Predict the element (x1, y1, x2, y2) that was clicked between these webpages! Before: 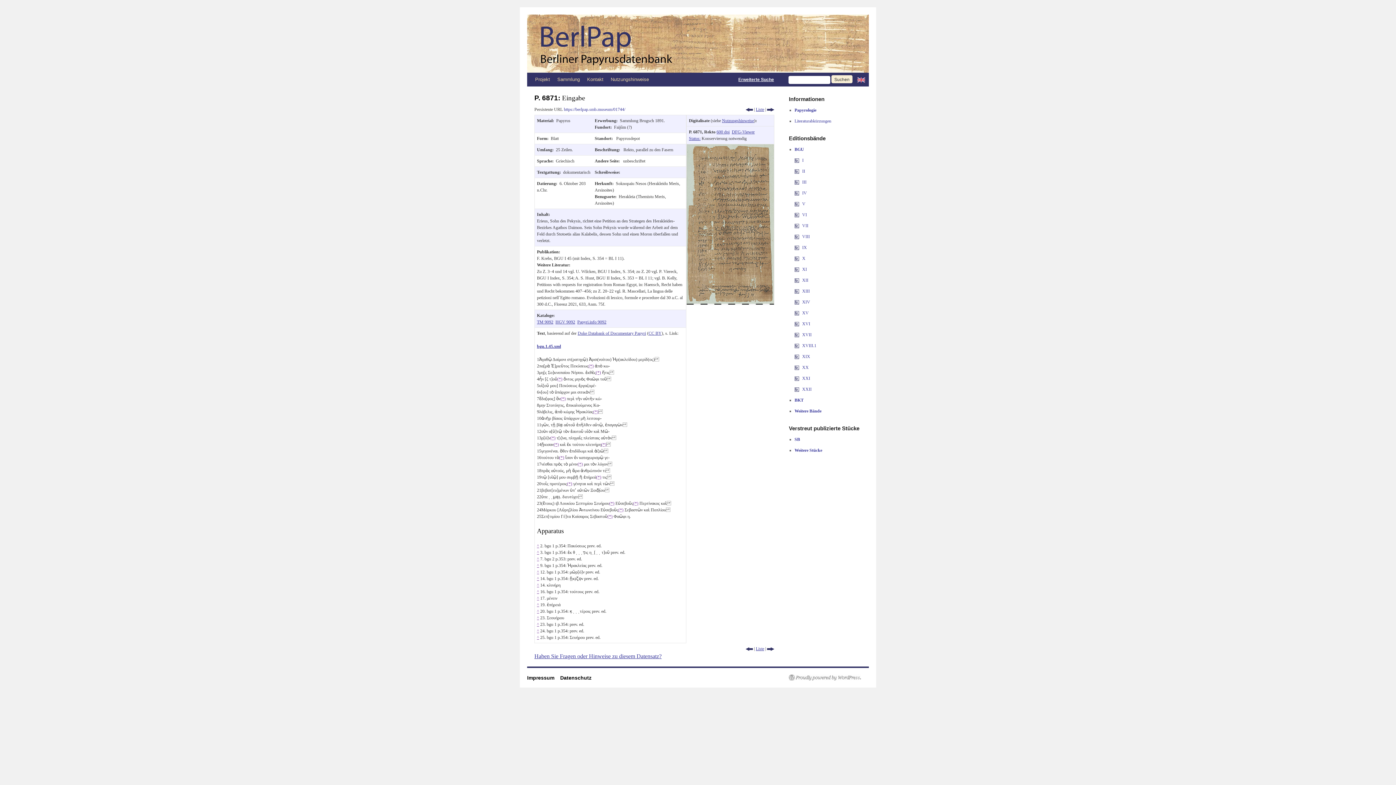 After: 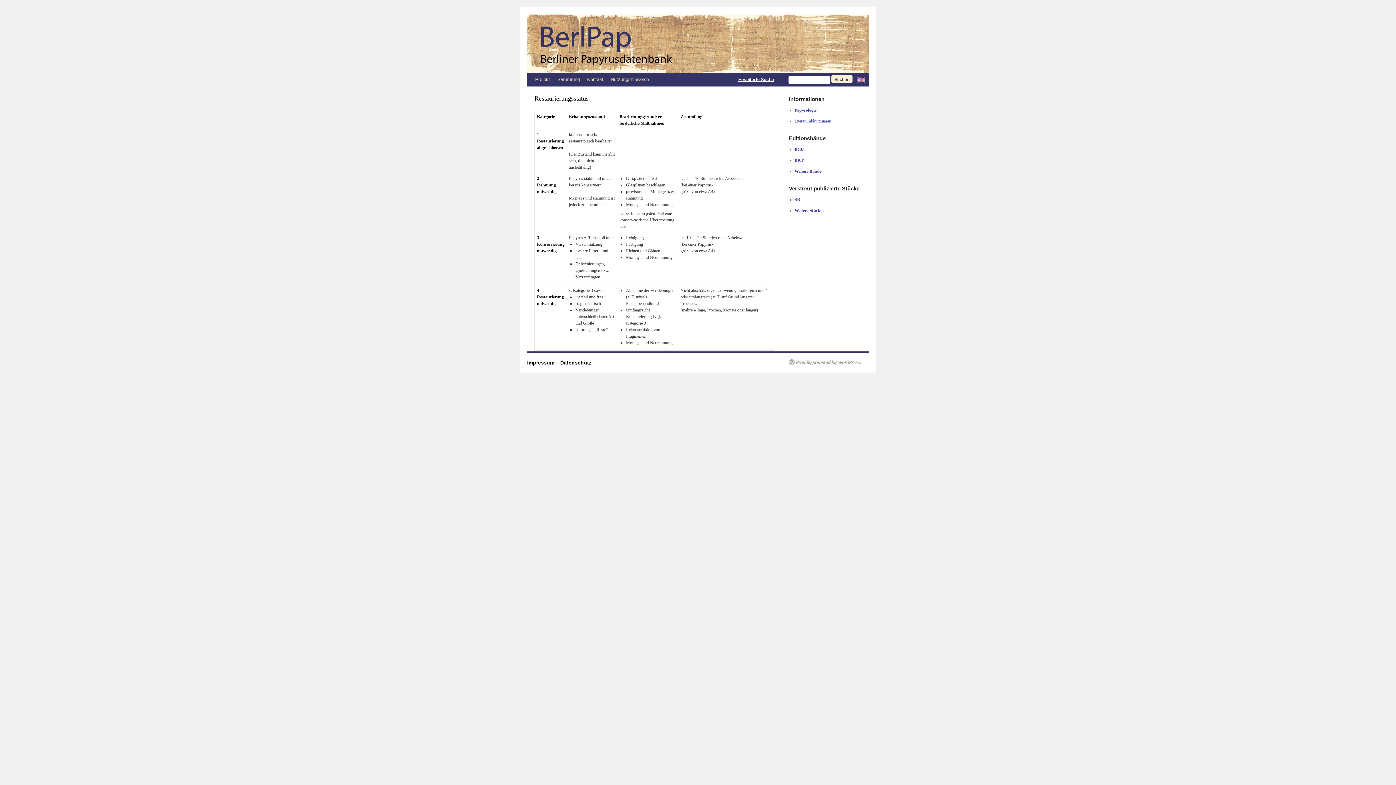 Action: bbox: (689, 135, 700, 140) label: Status: